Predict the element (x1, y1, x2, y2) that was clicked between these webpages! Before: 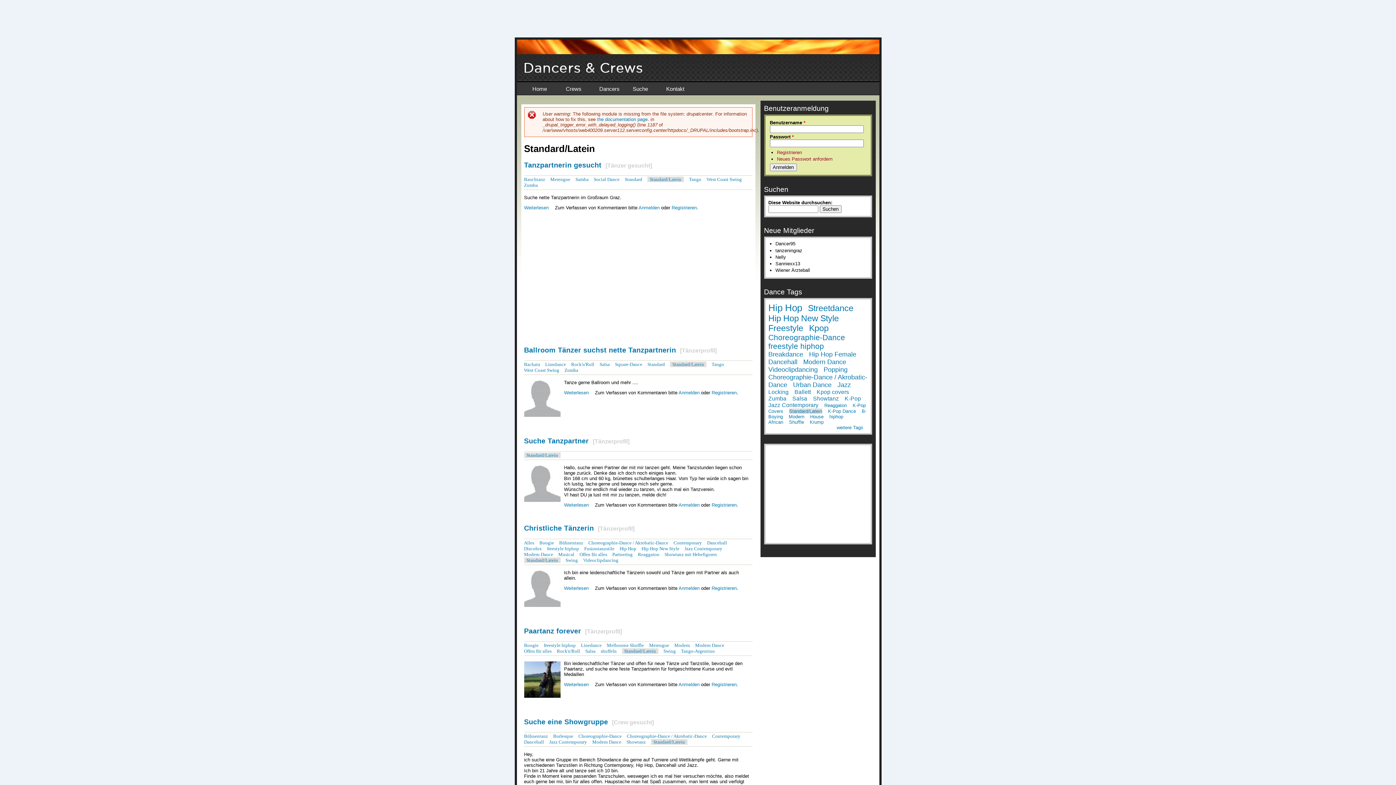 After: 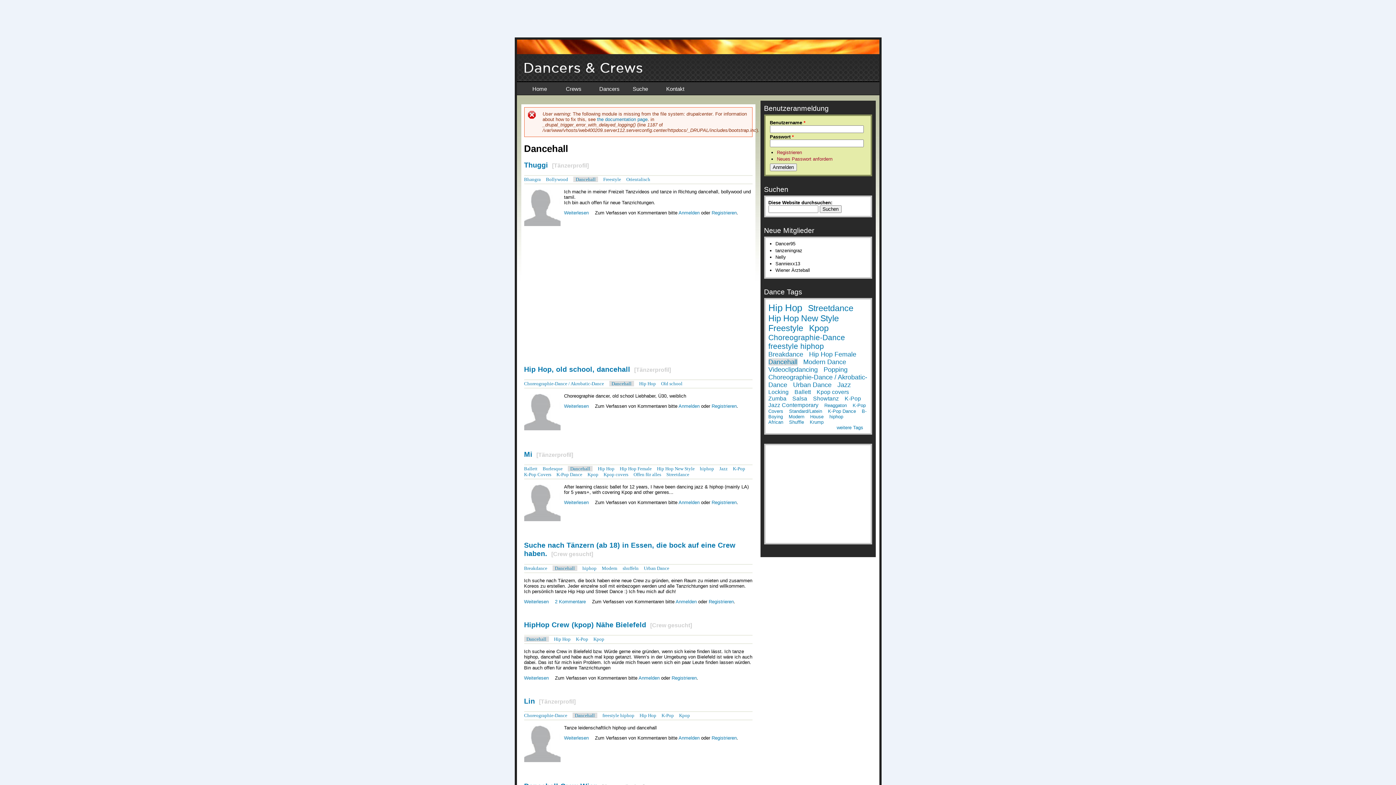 Action: bbox: (768, 358, 797, 365) label: Dancehall